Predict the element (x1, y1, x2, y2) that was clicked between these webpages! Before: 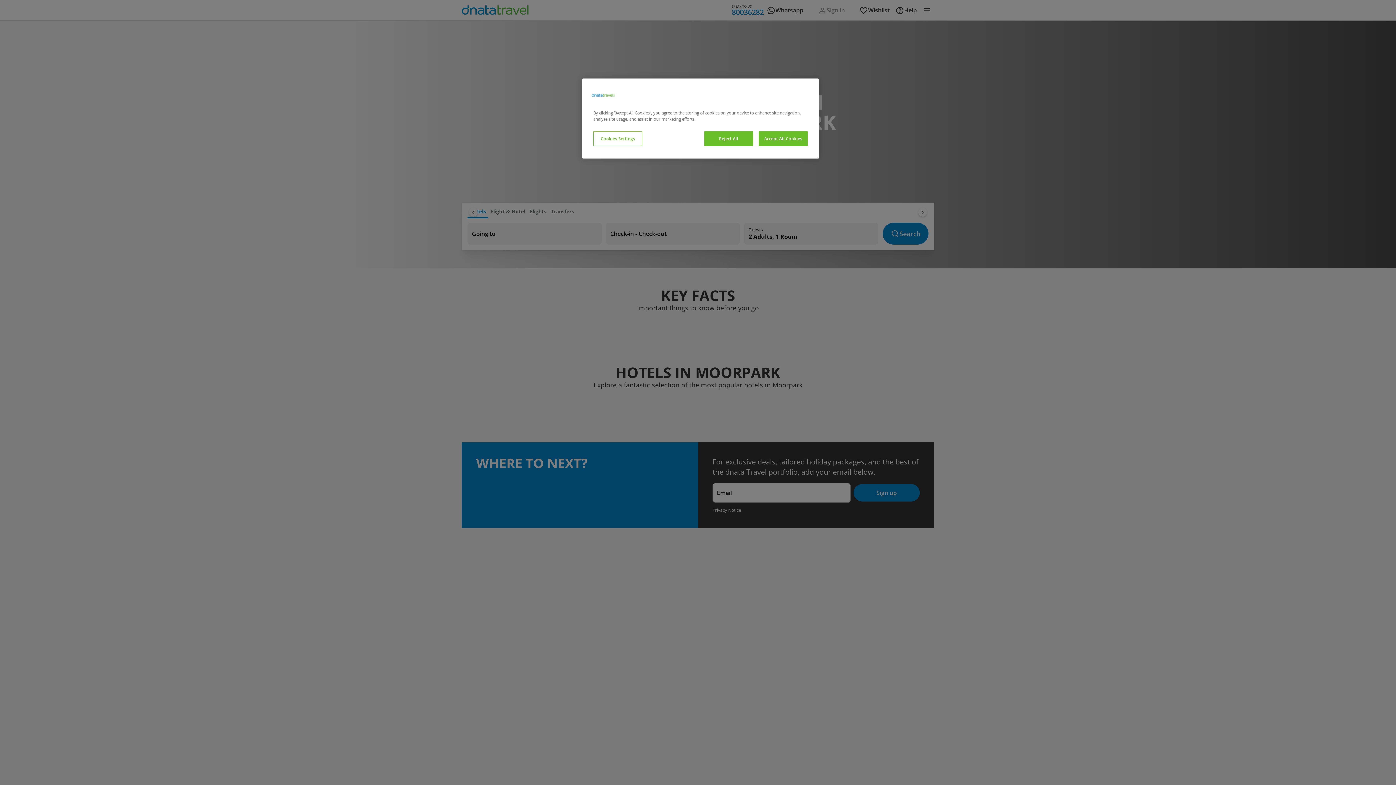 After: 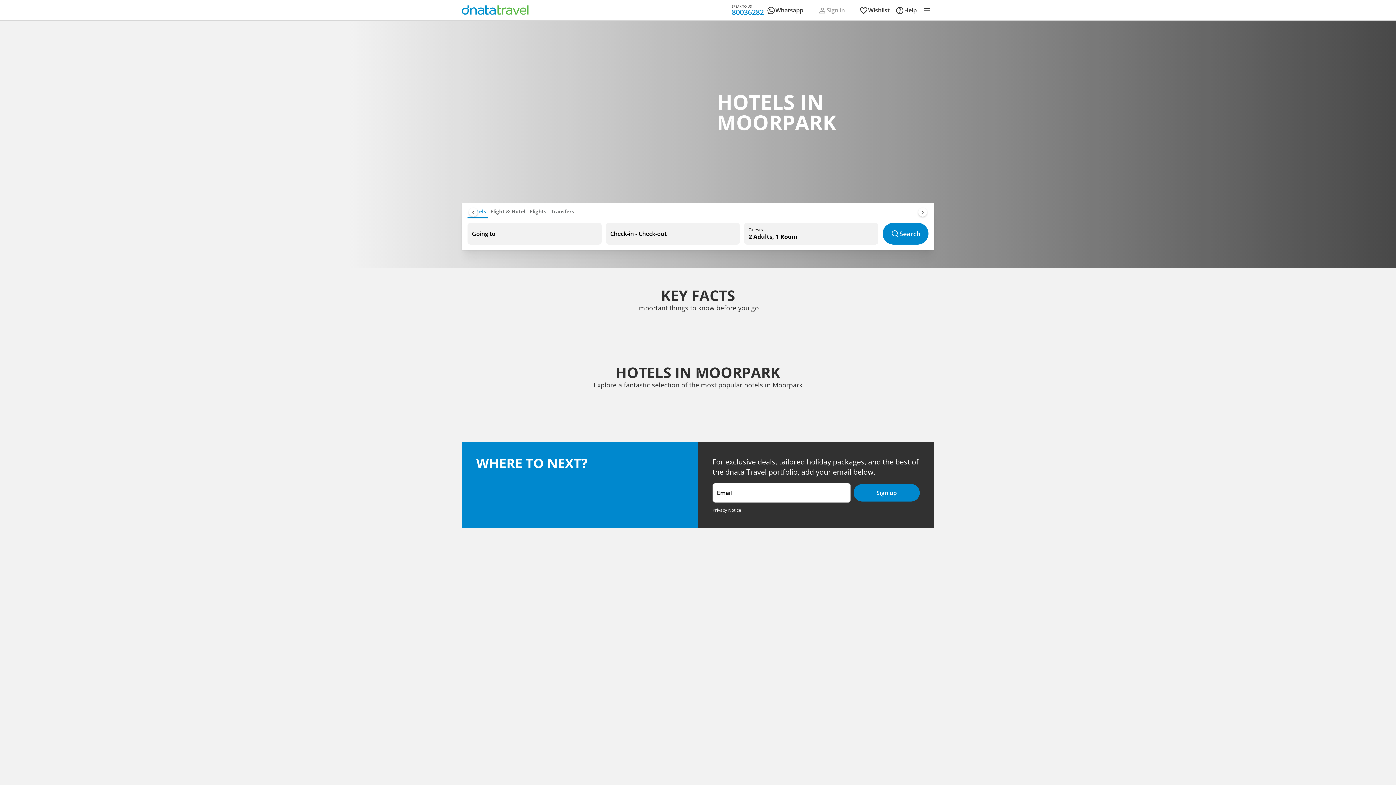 Action: label: Reject All bbox: (704, 131, 753, 146)